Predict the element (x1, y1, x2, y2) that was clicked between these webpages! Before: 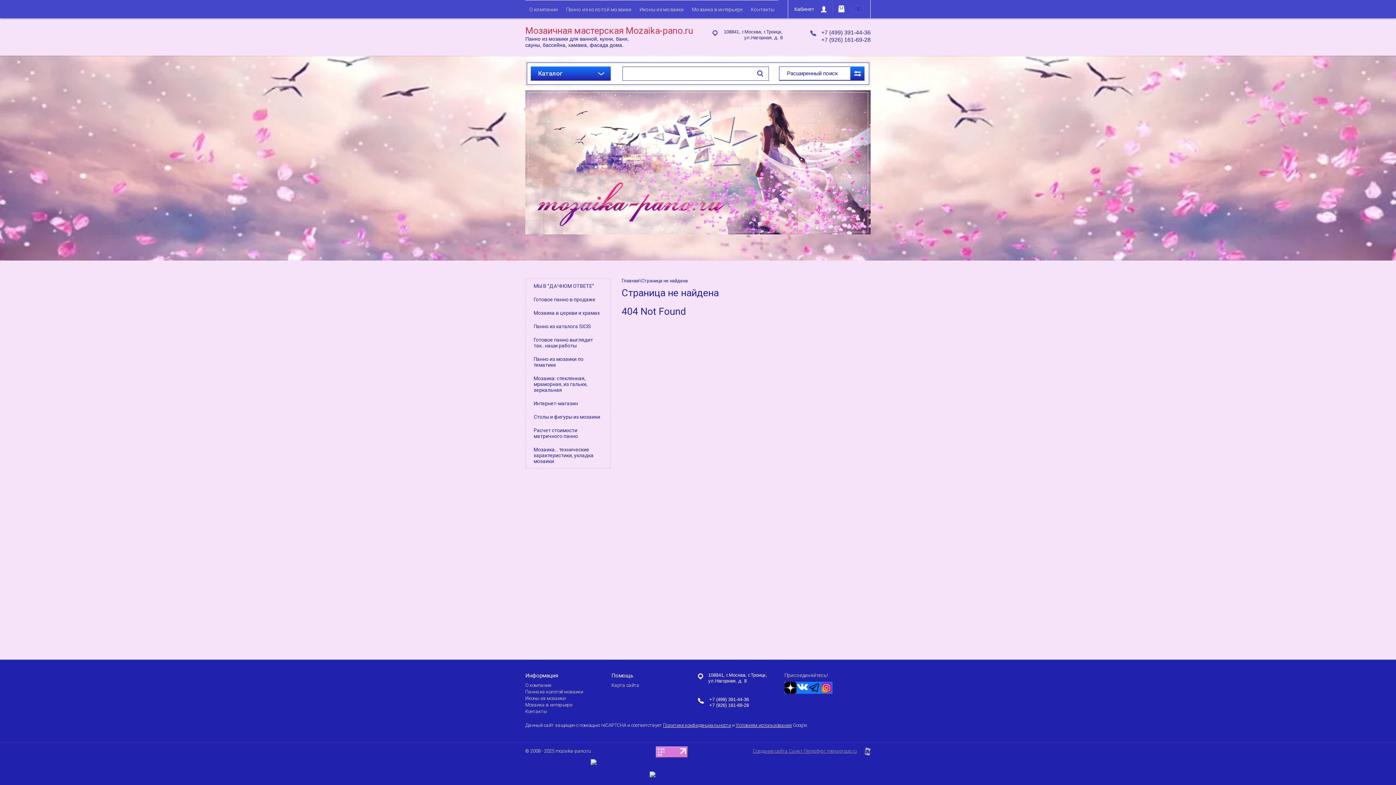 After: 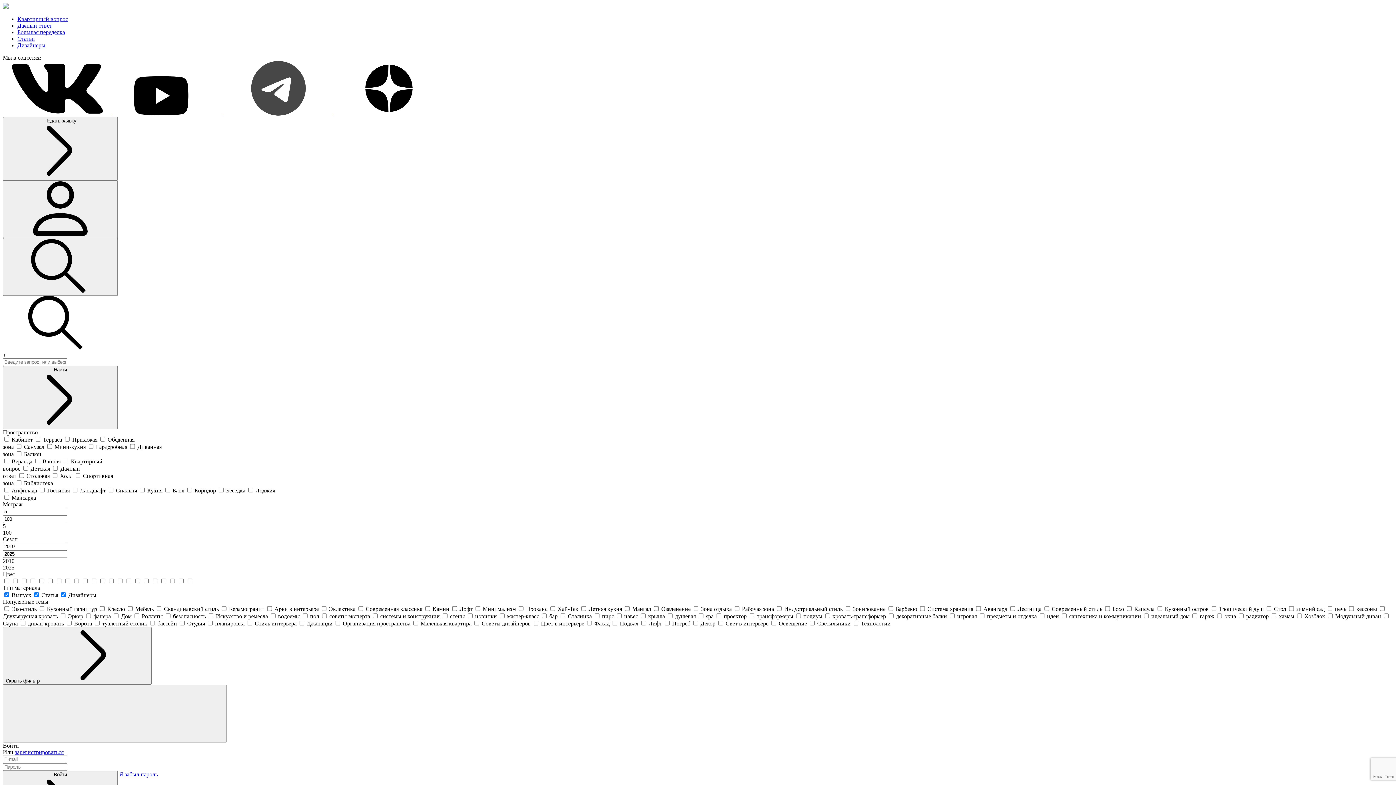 Action: label: МЫ В "ДАЧНОМ ОТВЕТЕ" bbox: (526, 279, 609, 292)